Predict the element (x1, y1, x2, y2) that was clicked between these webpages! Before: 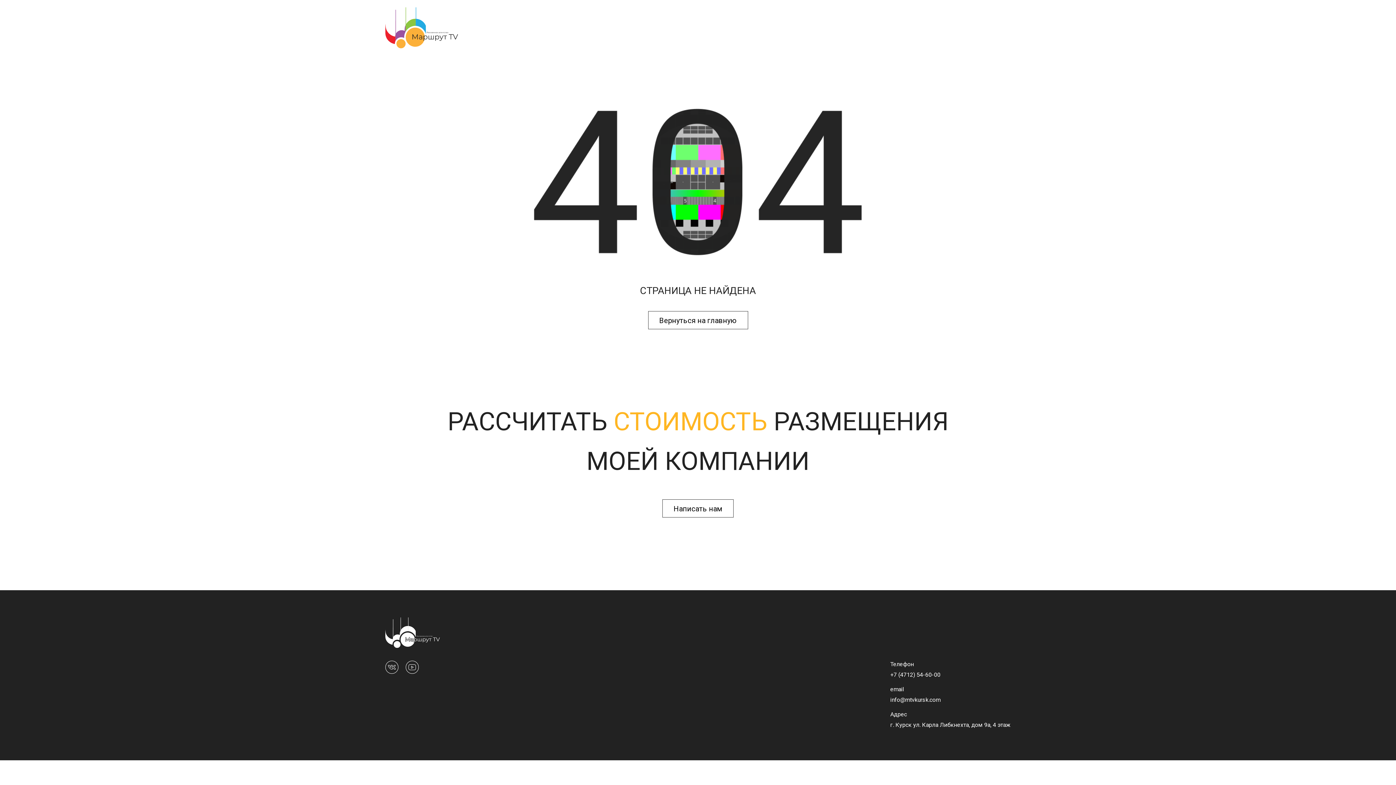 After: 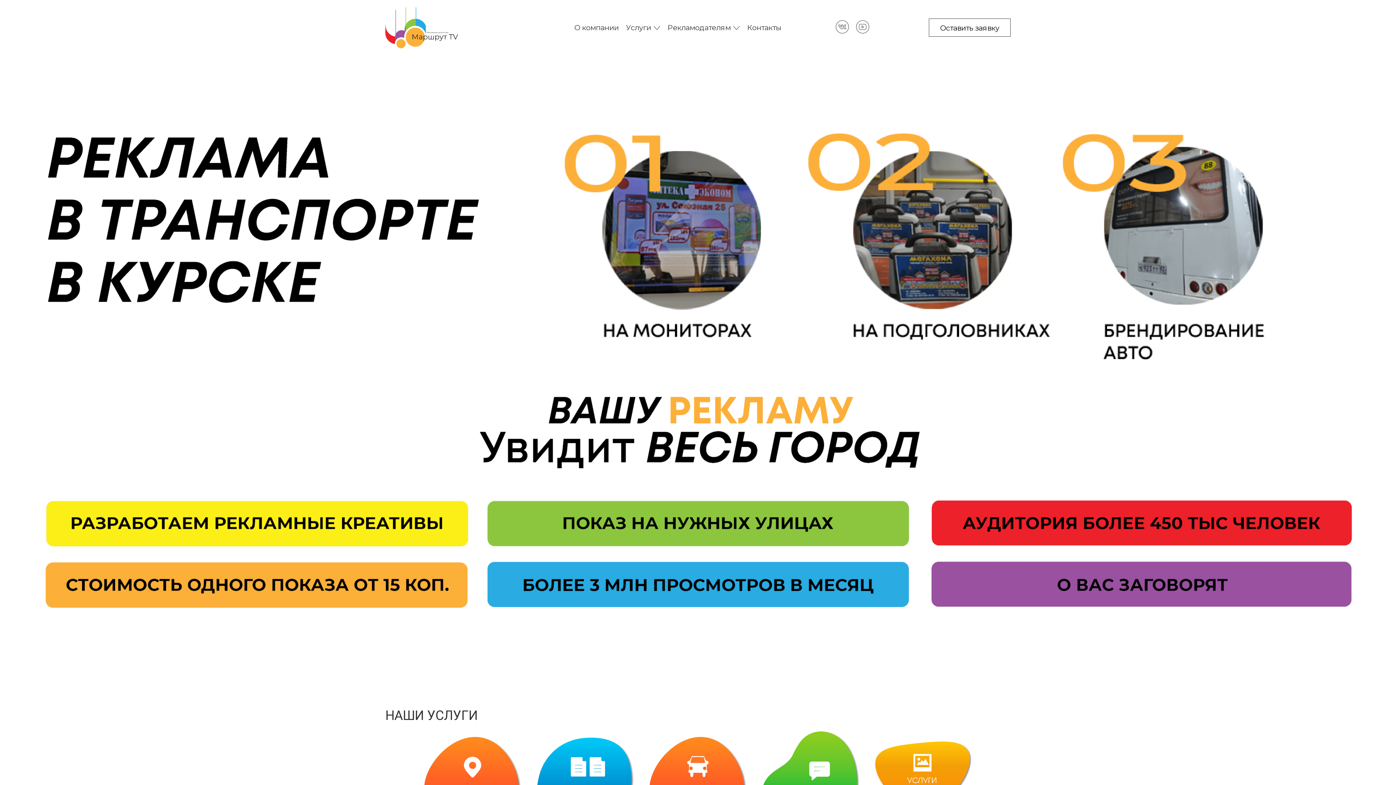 Action: bbox: (648, 311, 748, 329) label: Вернуться на главную